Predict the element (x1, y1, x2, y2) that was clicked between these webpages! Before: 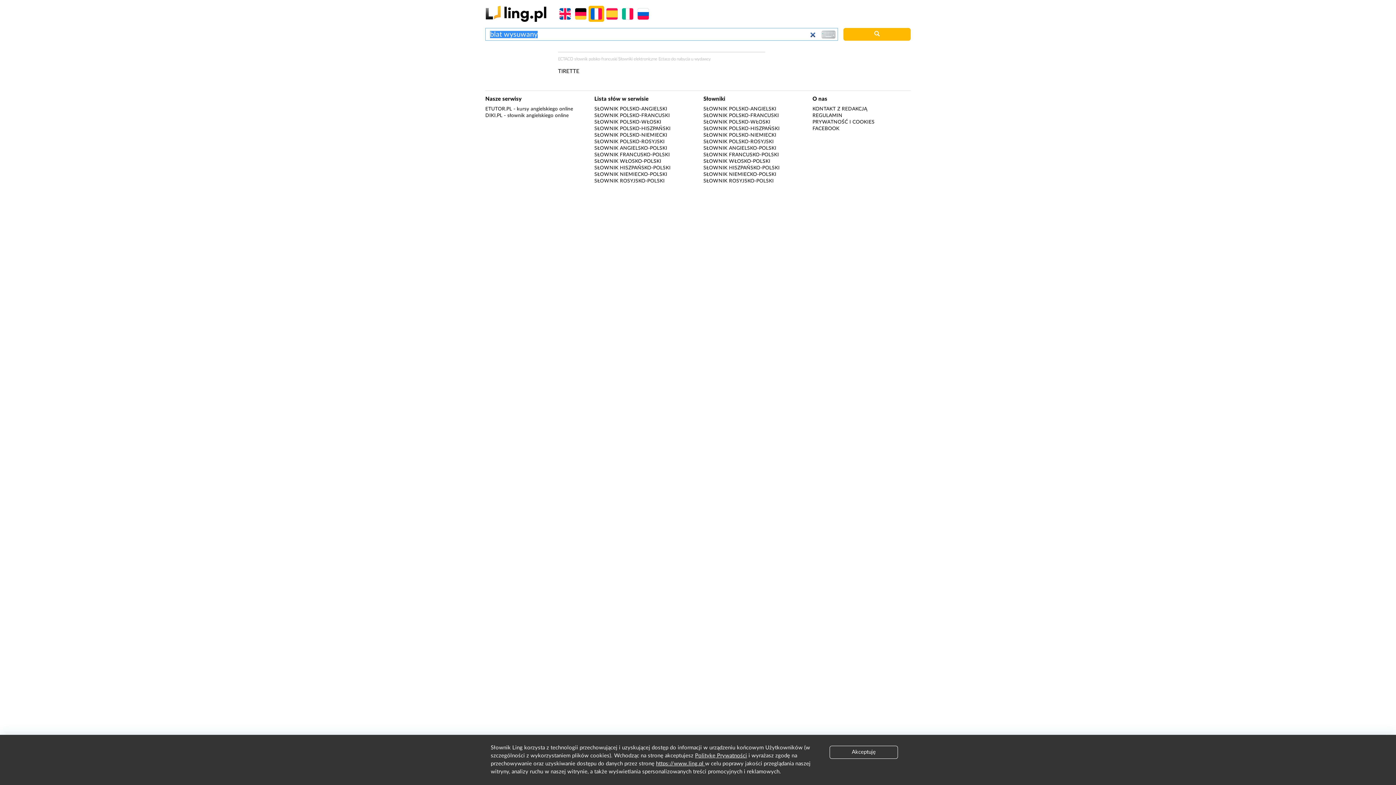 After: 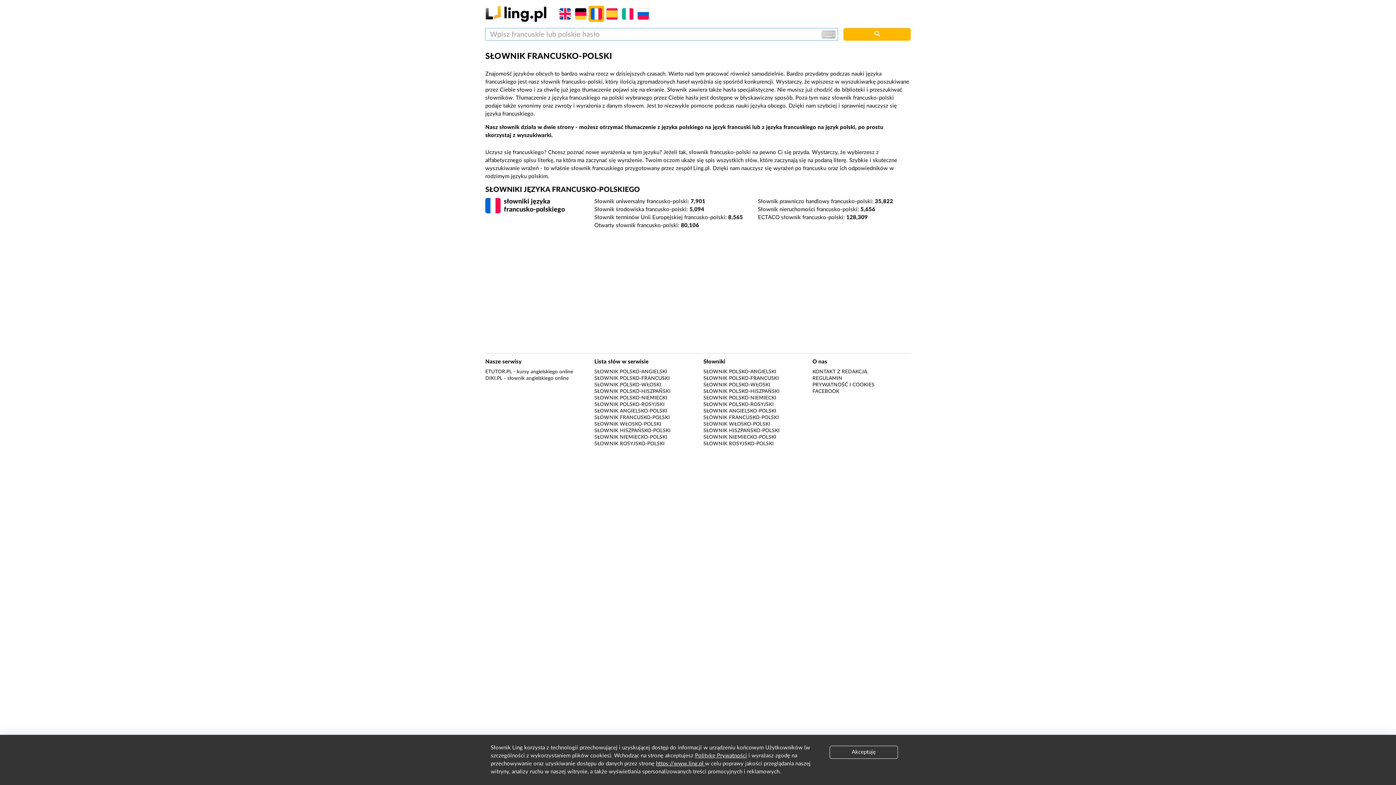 Action: label: SŁOWNIK FRANCUSKO-POLSKI bbox: (703, 152, 779, 157)